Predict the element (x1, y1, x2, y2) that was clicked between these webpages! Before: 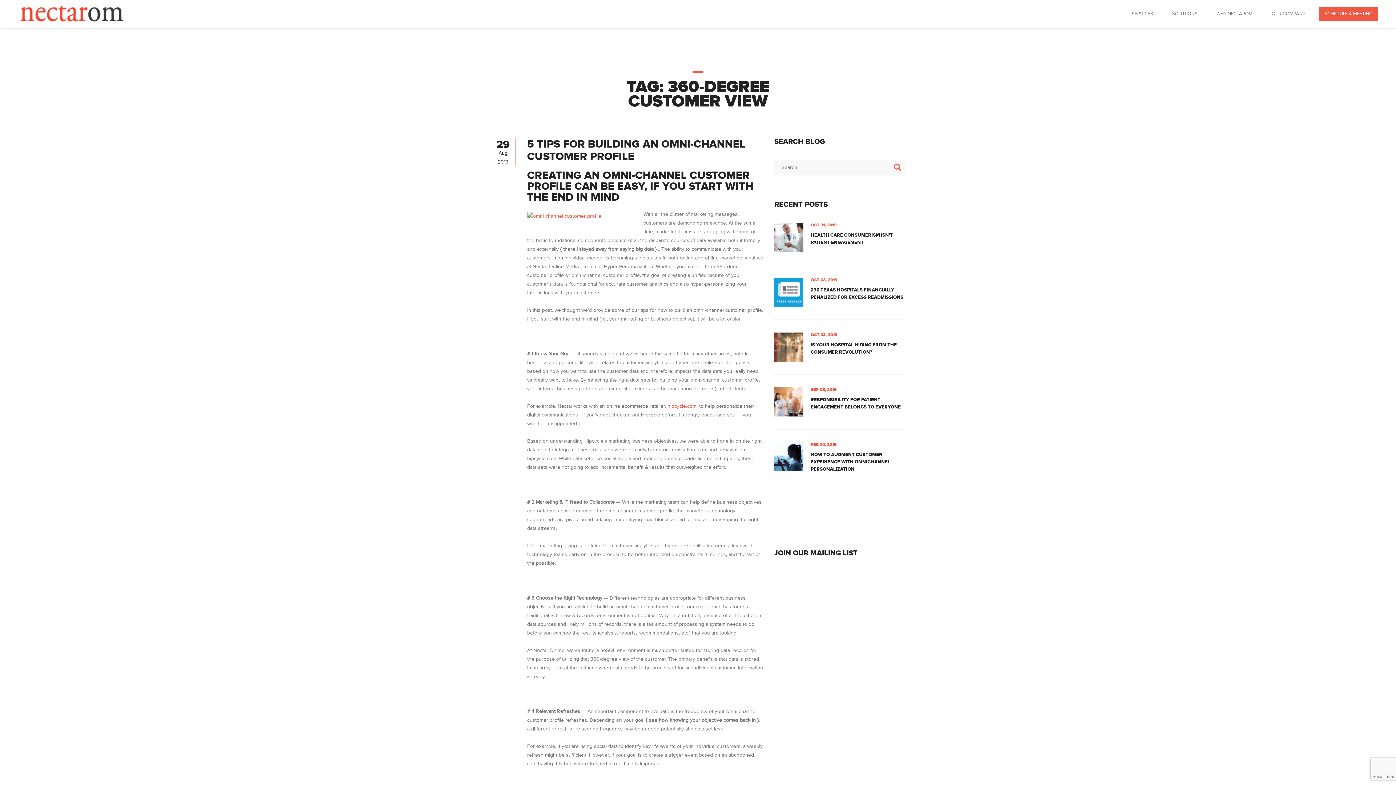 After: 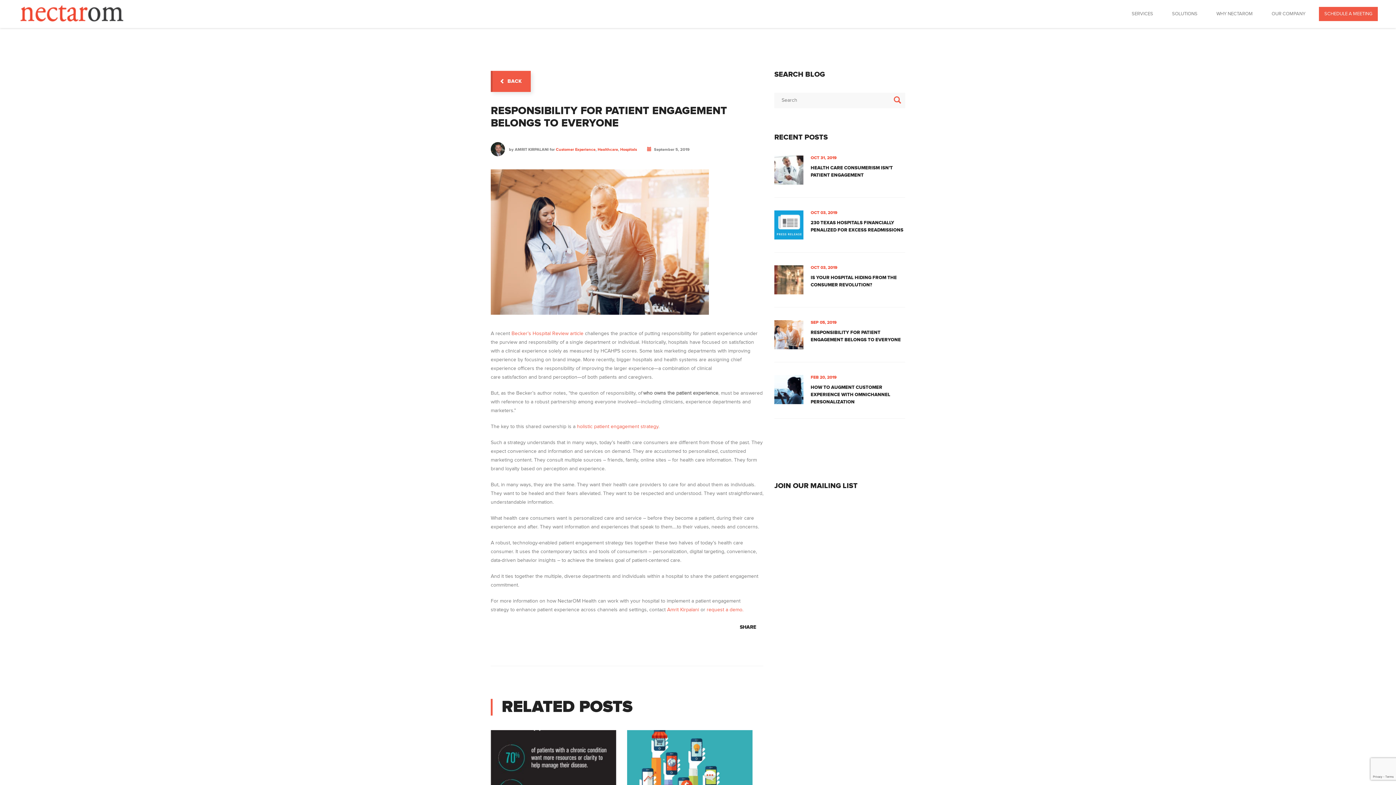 Action: bbox: (774, 387, 803, 416)